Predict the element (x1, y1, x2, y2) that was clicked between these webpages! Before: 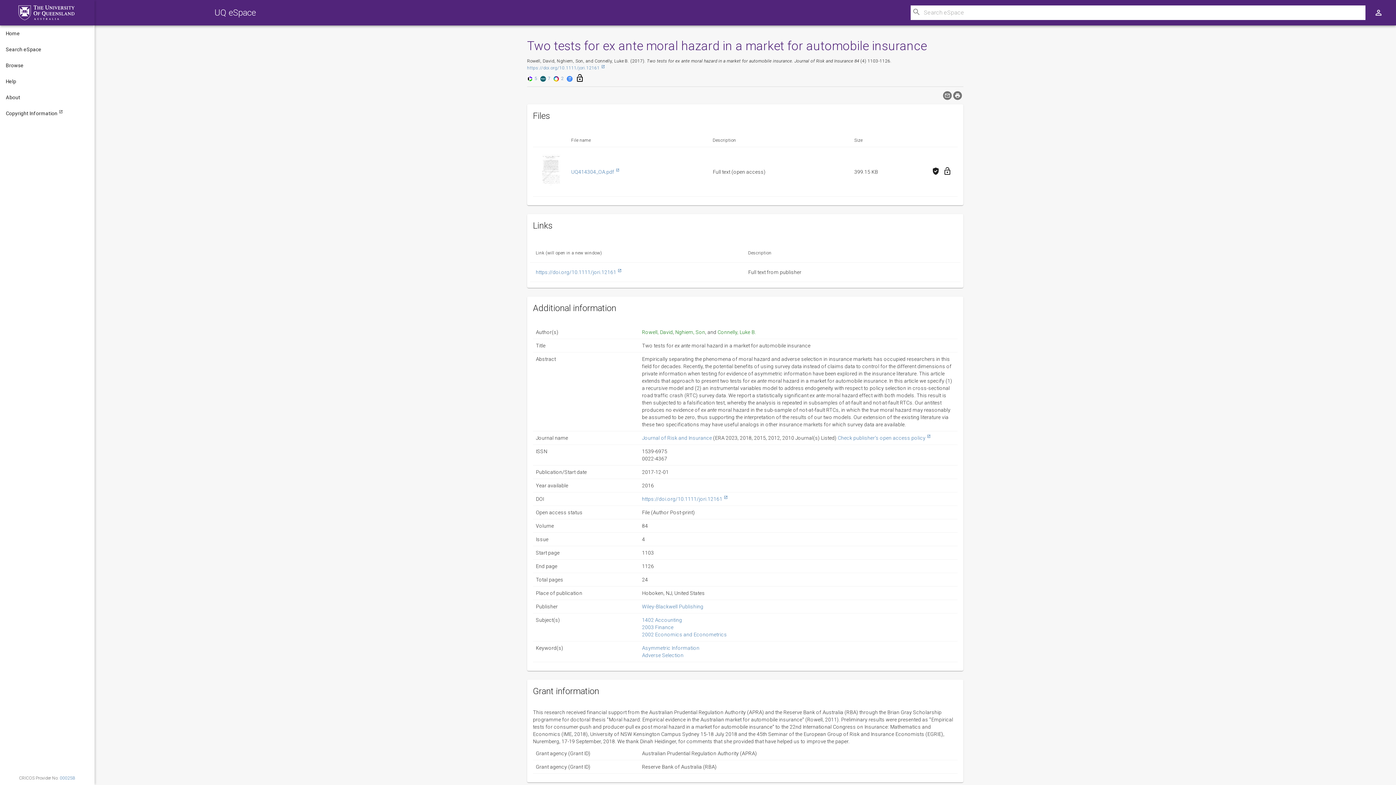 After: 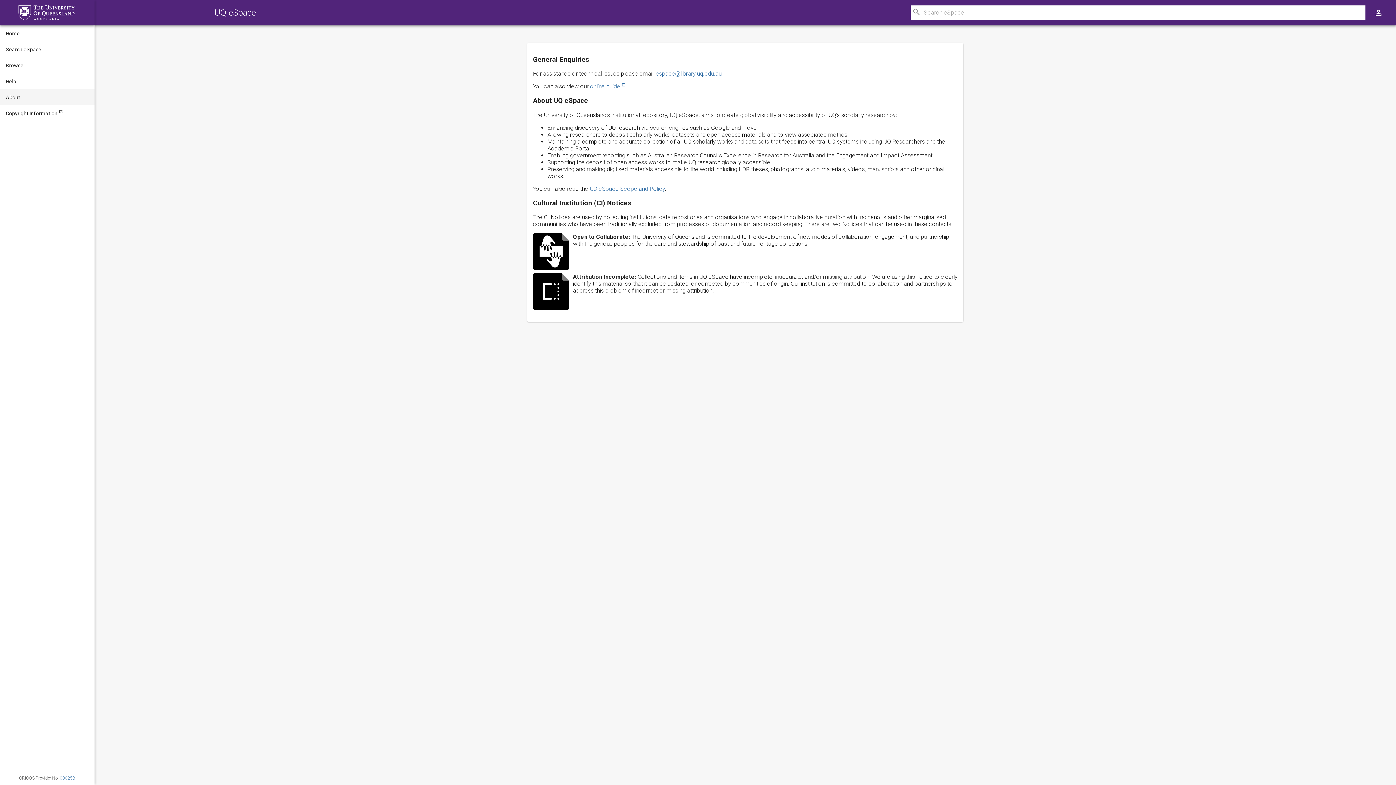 Action: bbox: (0, 89, 94, 105) label: About